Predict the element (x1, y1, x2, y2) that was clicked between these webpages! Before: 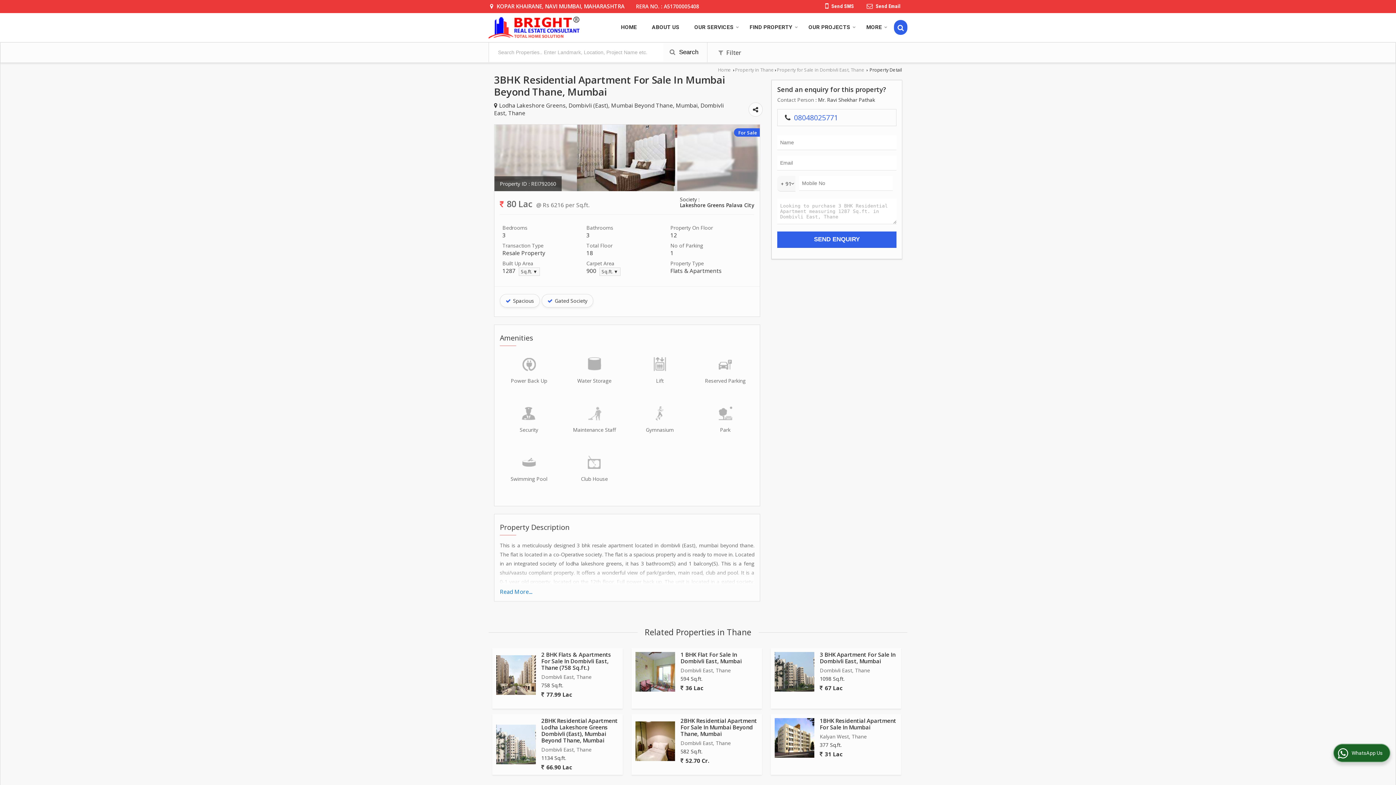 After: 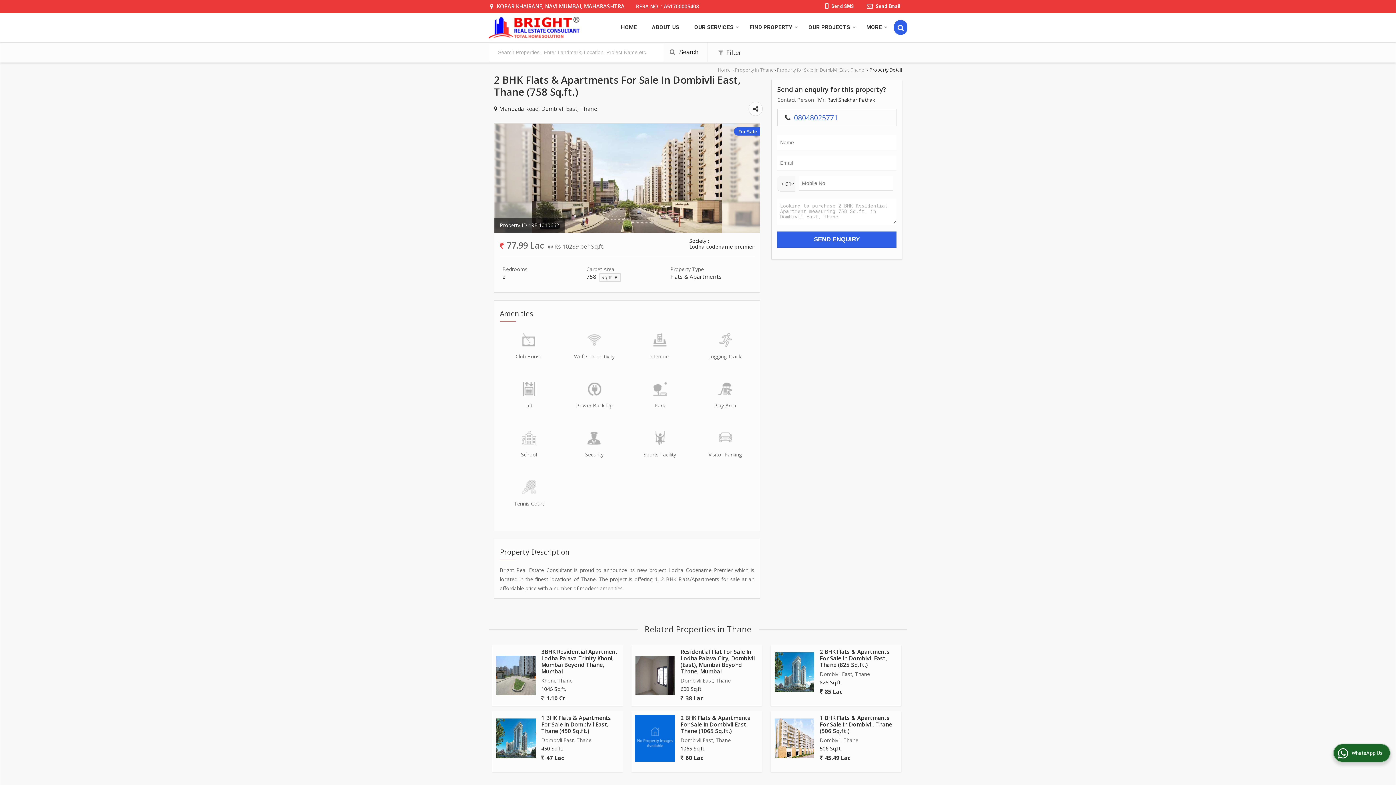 Action: label: 2 BHK Flats & Apartments For Sale In Dombivli East, Thane (758 Sq.ft.) bbox: (541, 651, 611, 672)